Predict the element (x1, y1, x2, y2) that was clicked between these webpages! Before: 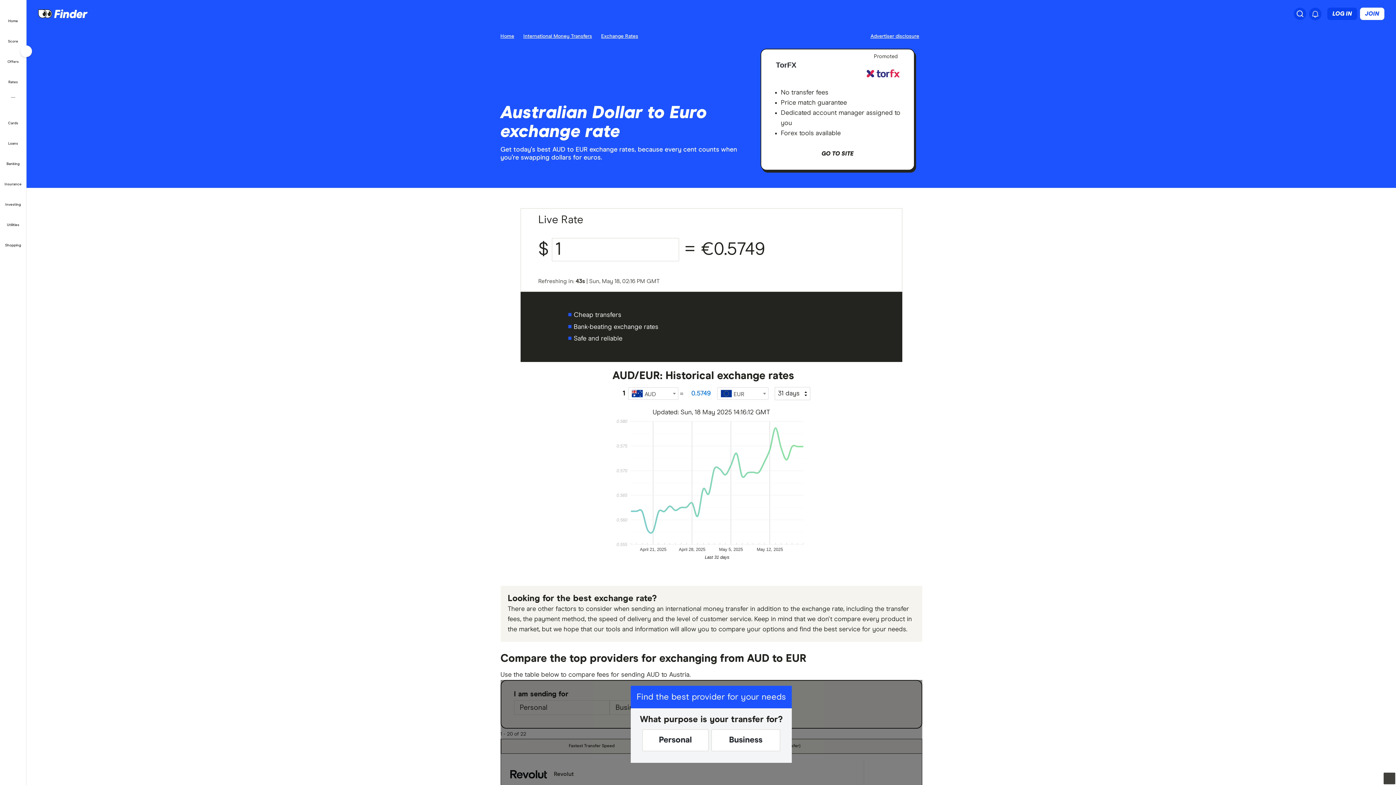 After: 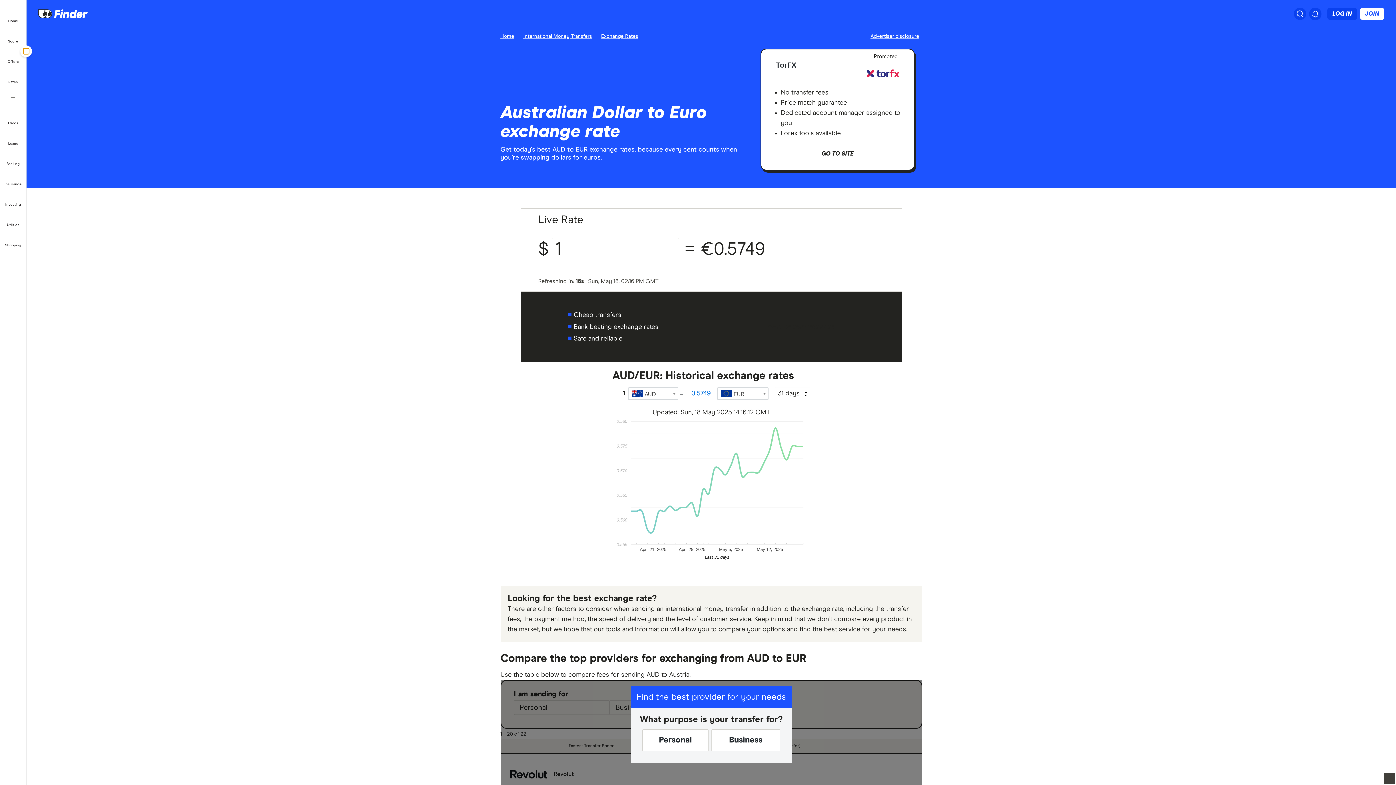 Action: label: Toggle Sidebar bbox: (20, 45, 32, 57)